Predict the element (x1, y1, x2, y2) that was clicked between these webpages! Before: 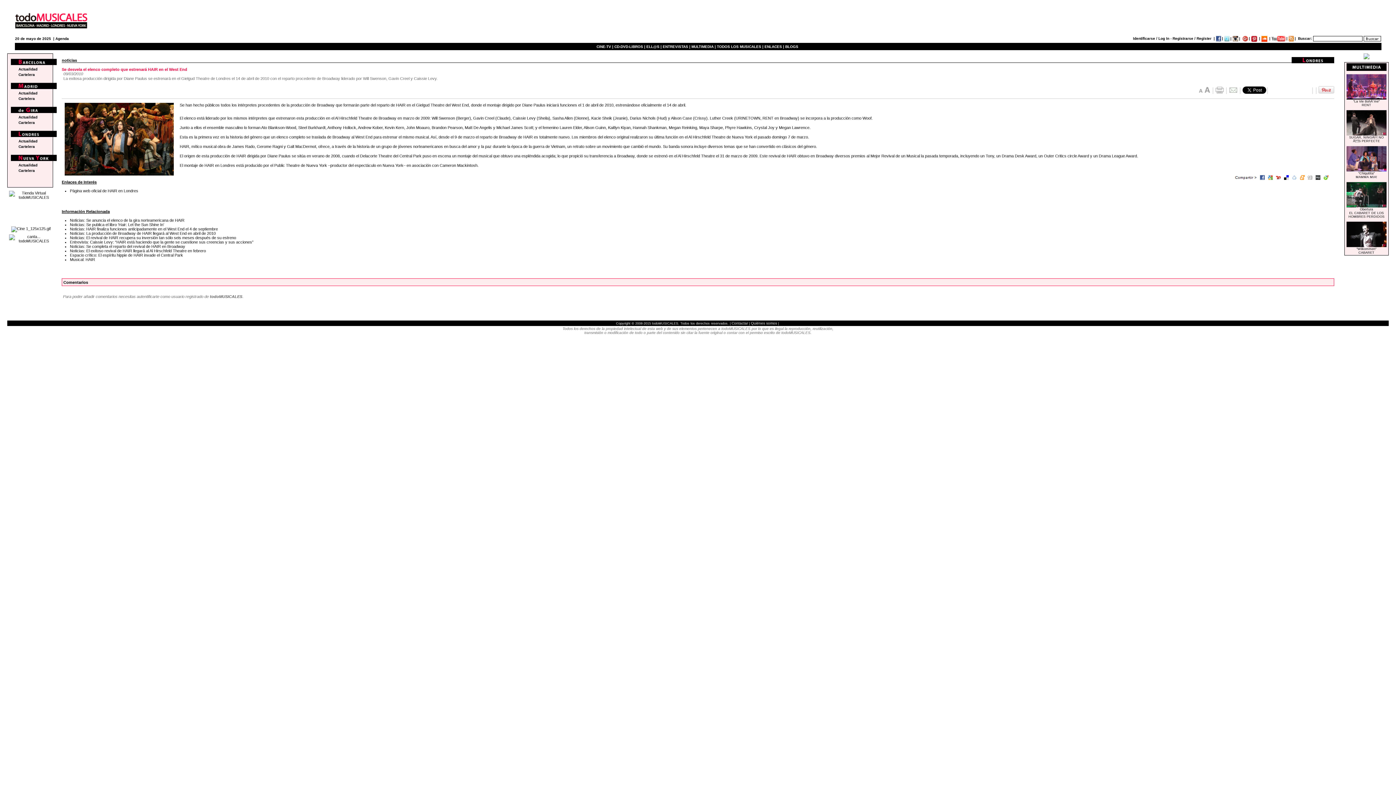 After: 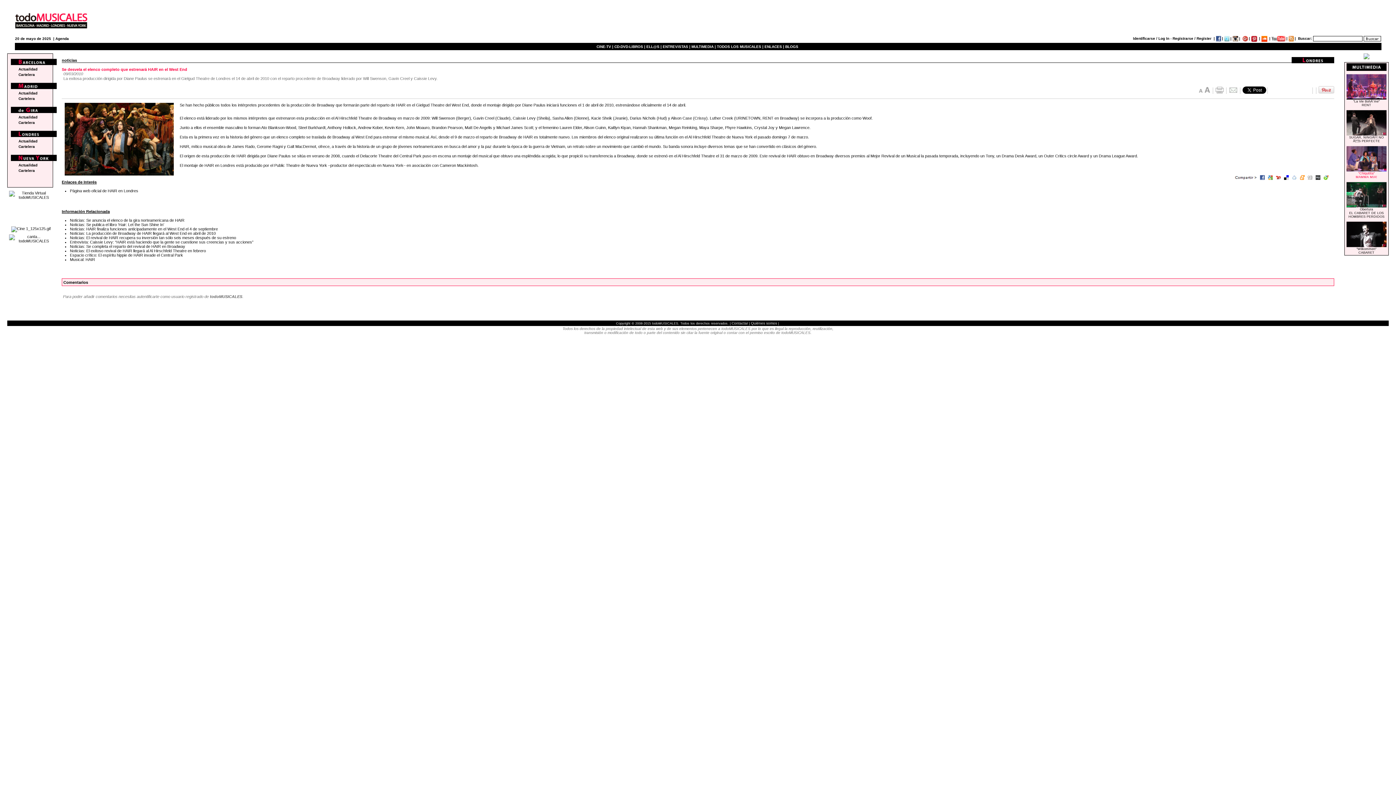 Action: bbox: (1346, 155, 1386, 178) label: 
"Chiquitita"
MAMMA MIA!